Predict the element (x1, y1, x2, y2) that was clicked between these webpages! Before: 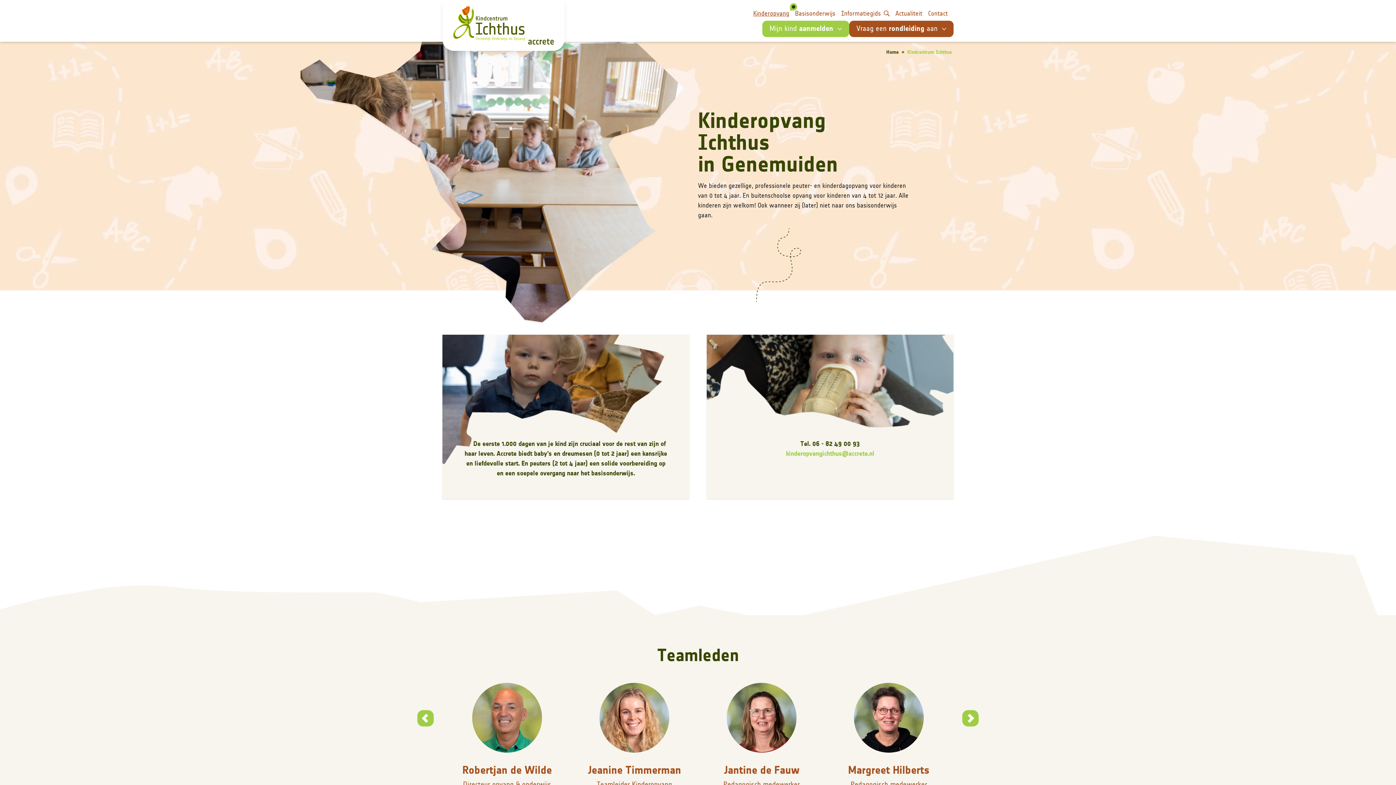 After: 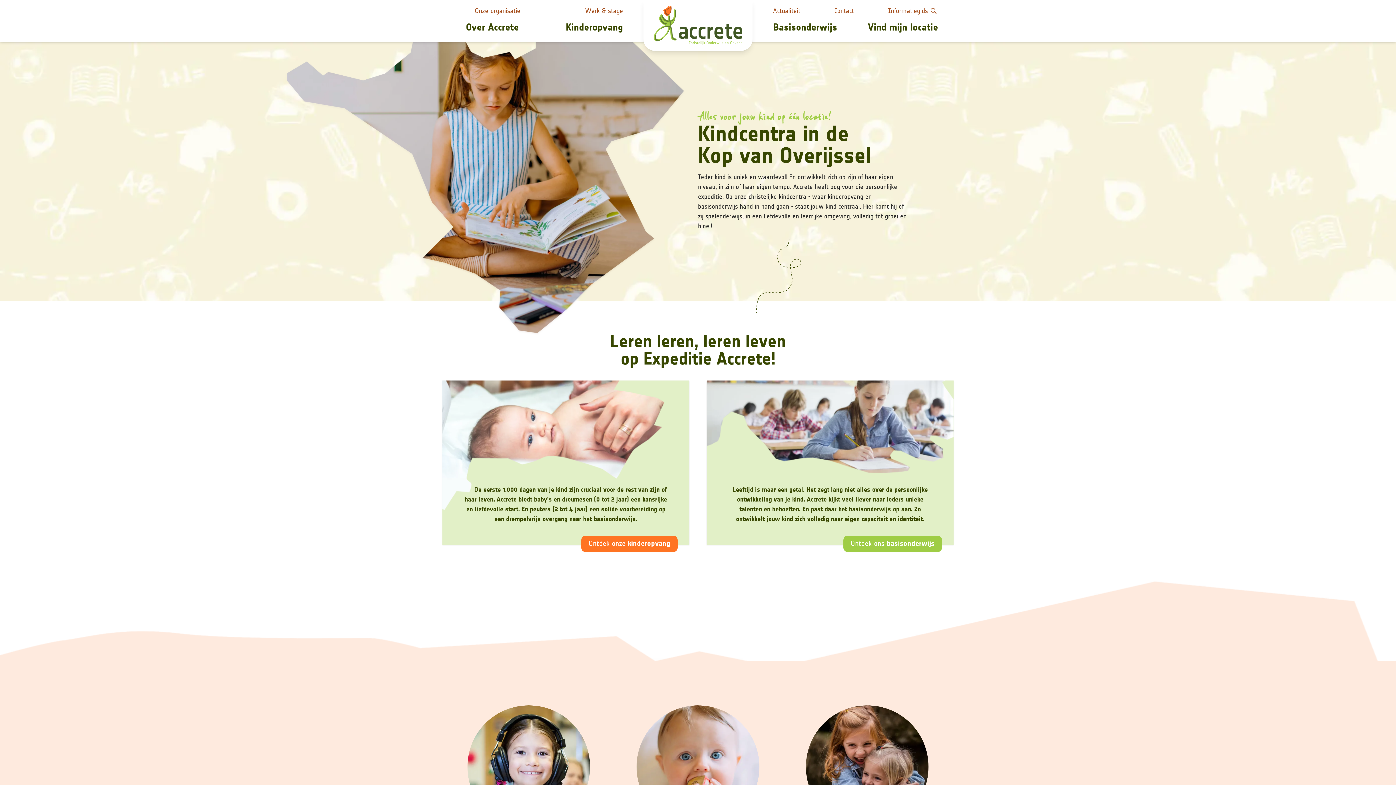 Action: bbox: (885, 47, 900, 57) label: Home